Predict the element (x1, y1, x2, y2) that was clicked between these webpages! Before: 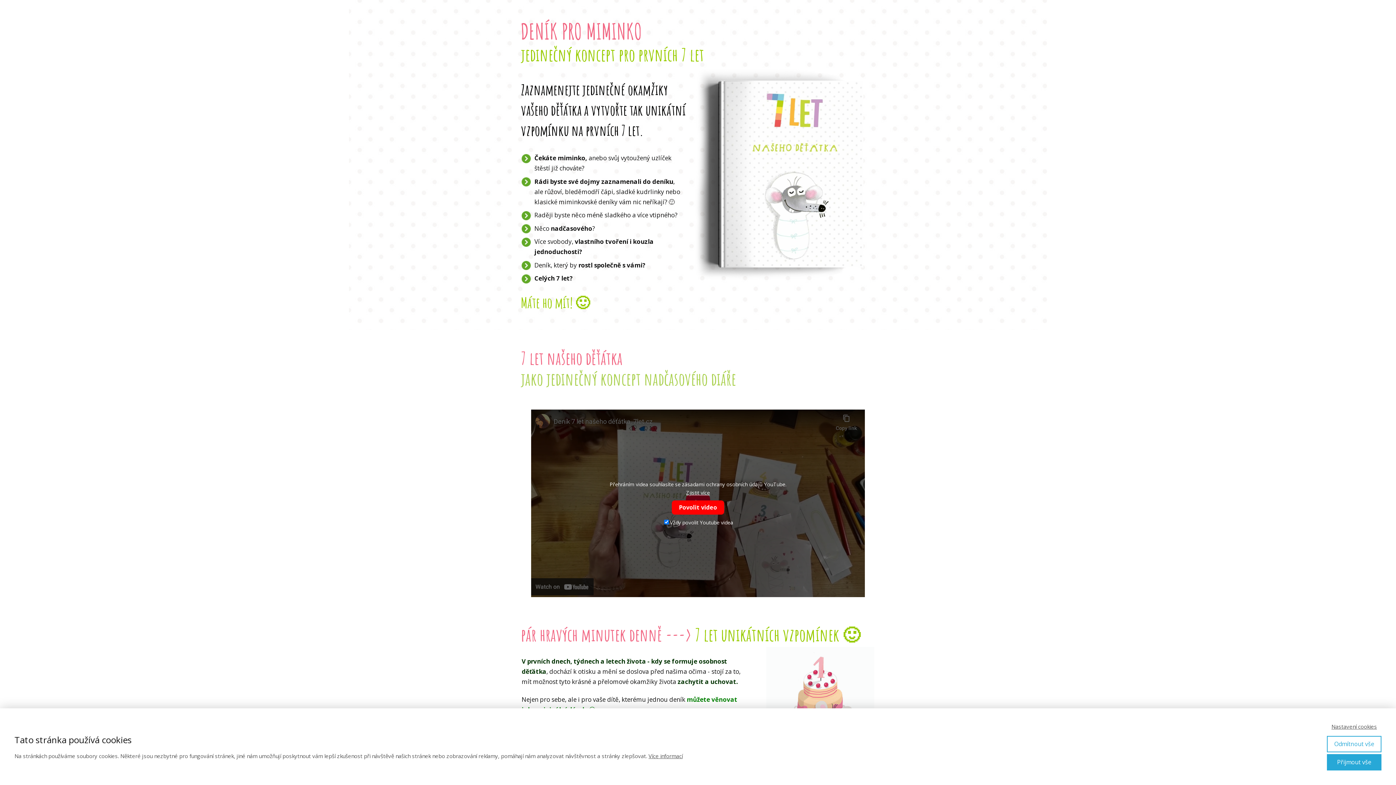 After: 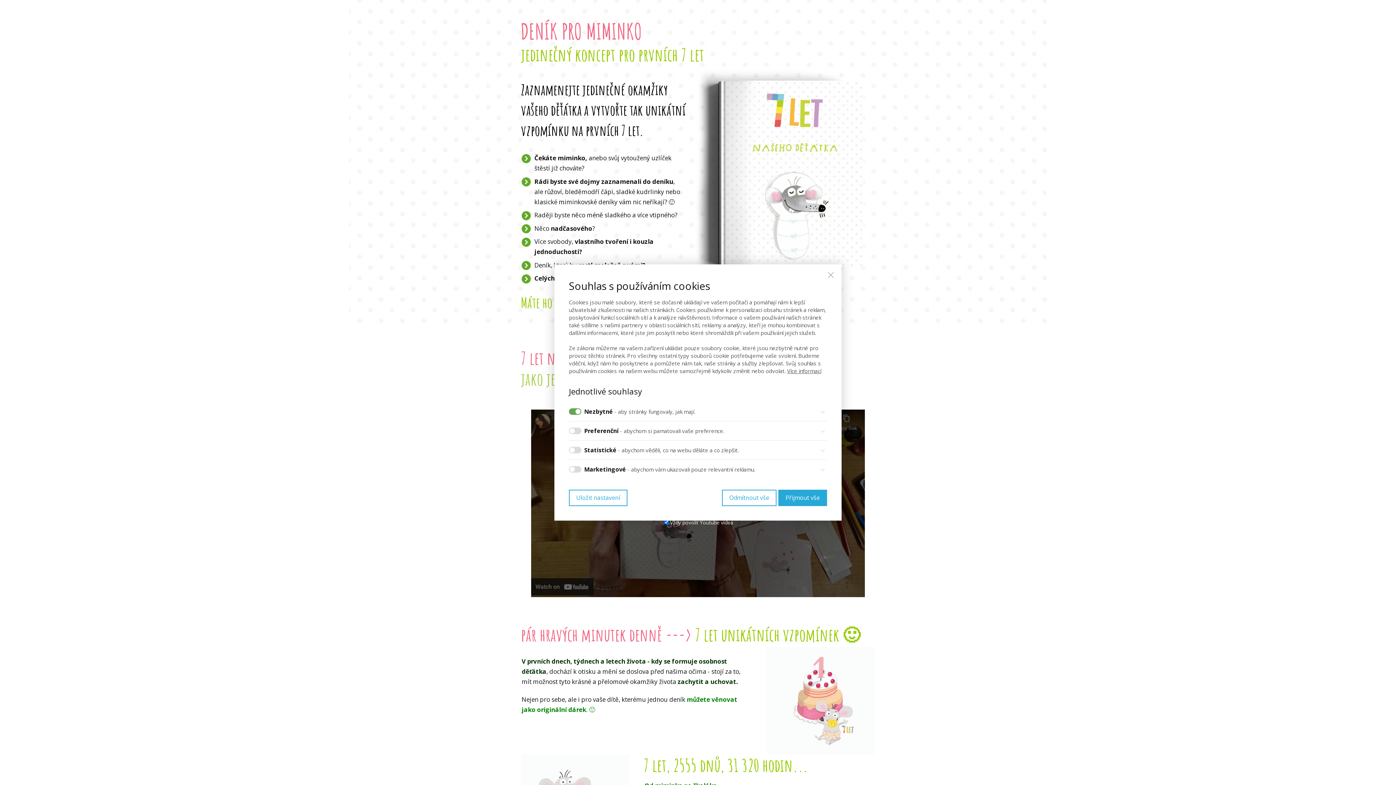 Action: label: Nastavení cookies bbox: (1327, 723, 1381, 730)